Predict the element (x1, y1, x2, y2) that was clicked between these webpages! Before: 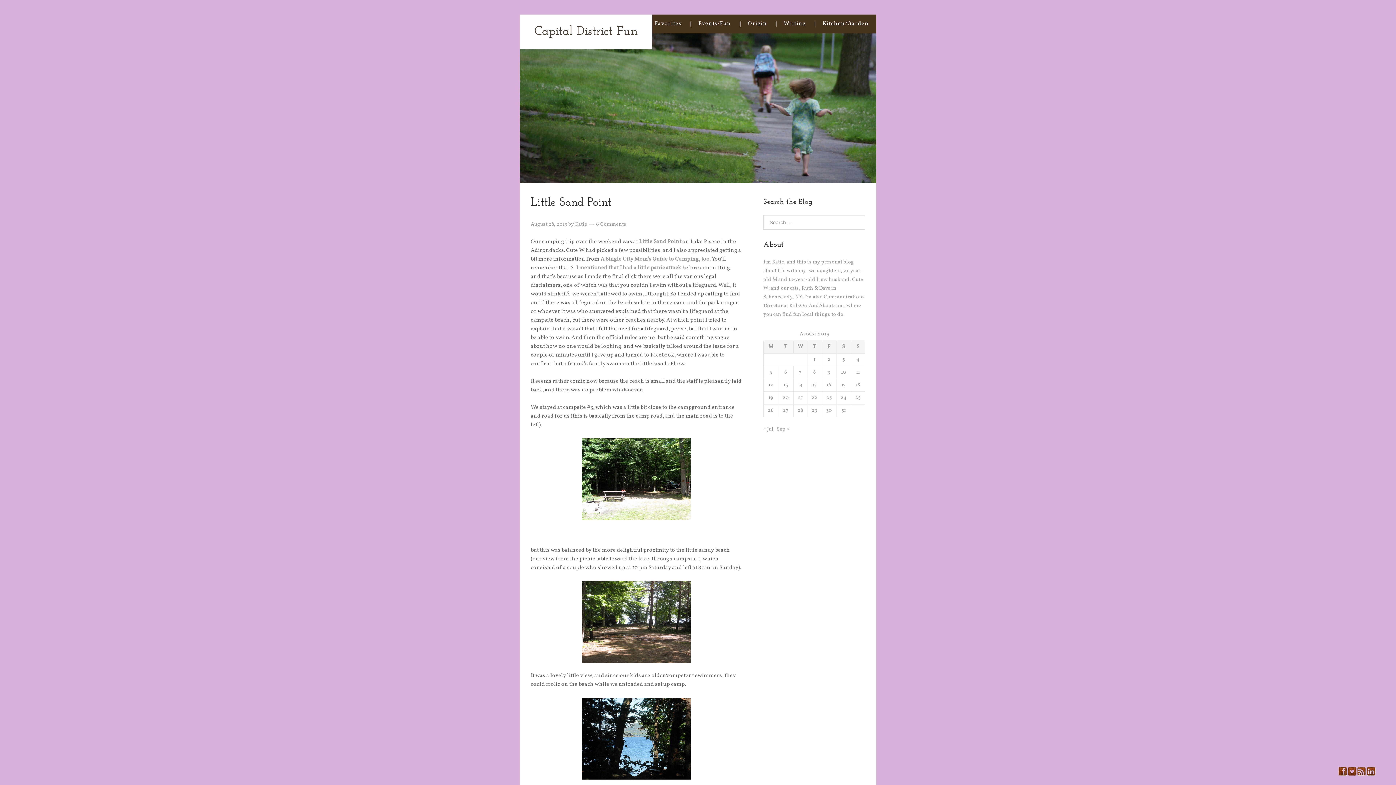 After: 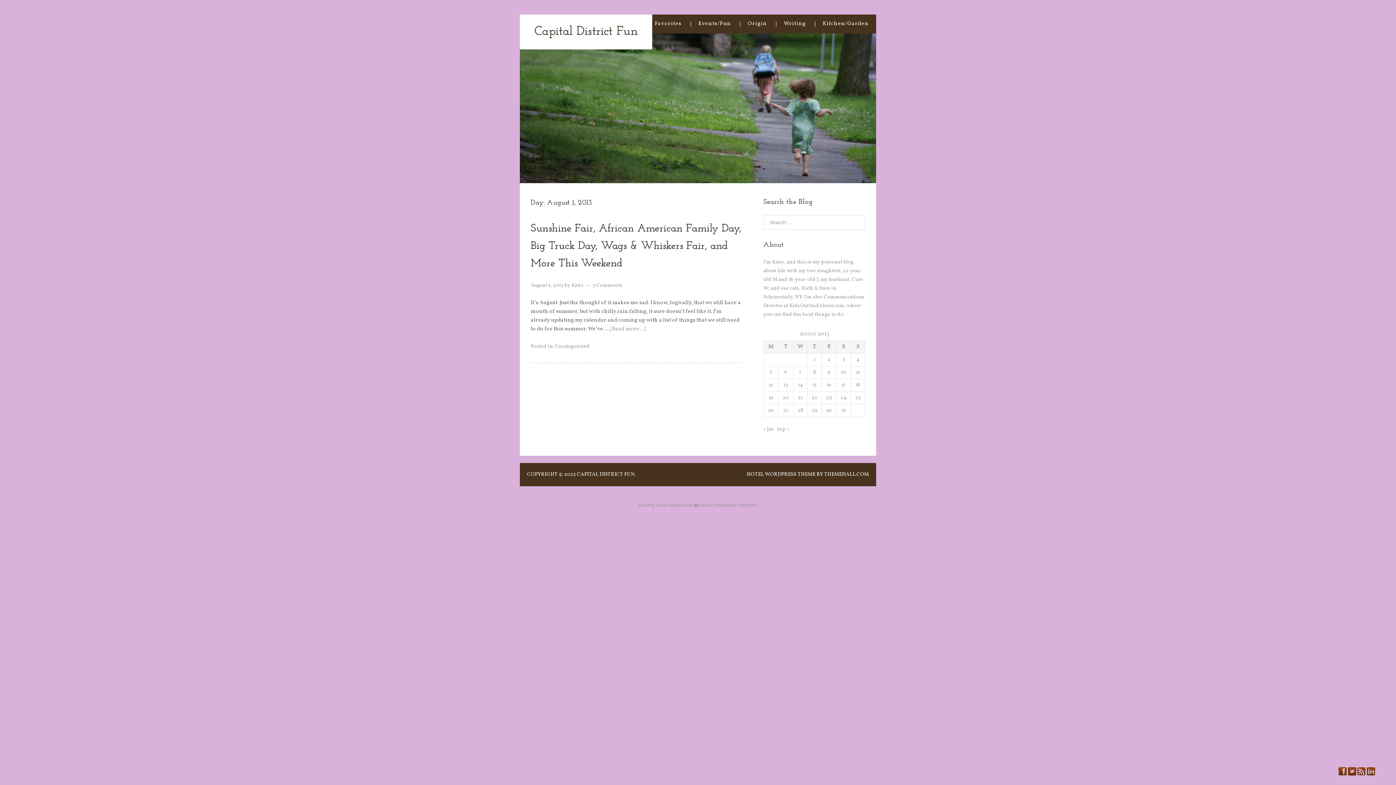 Action: bbox: (813, 356, 815, 363) label: Posts published on August 1, 2013